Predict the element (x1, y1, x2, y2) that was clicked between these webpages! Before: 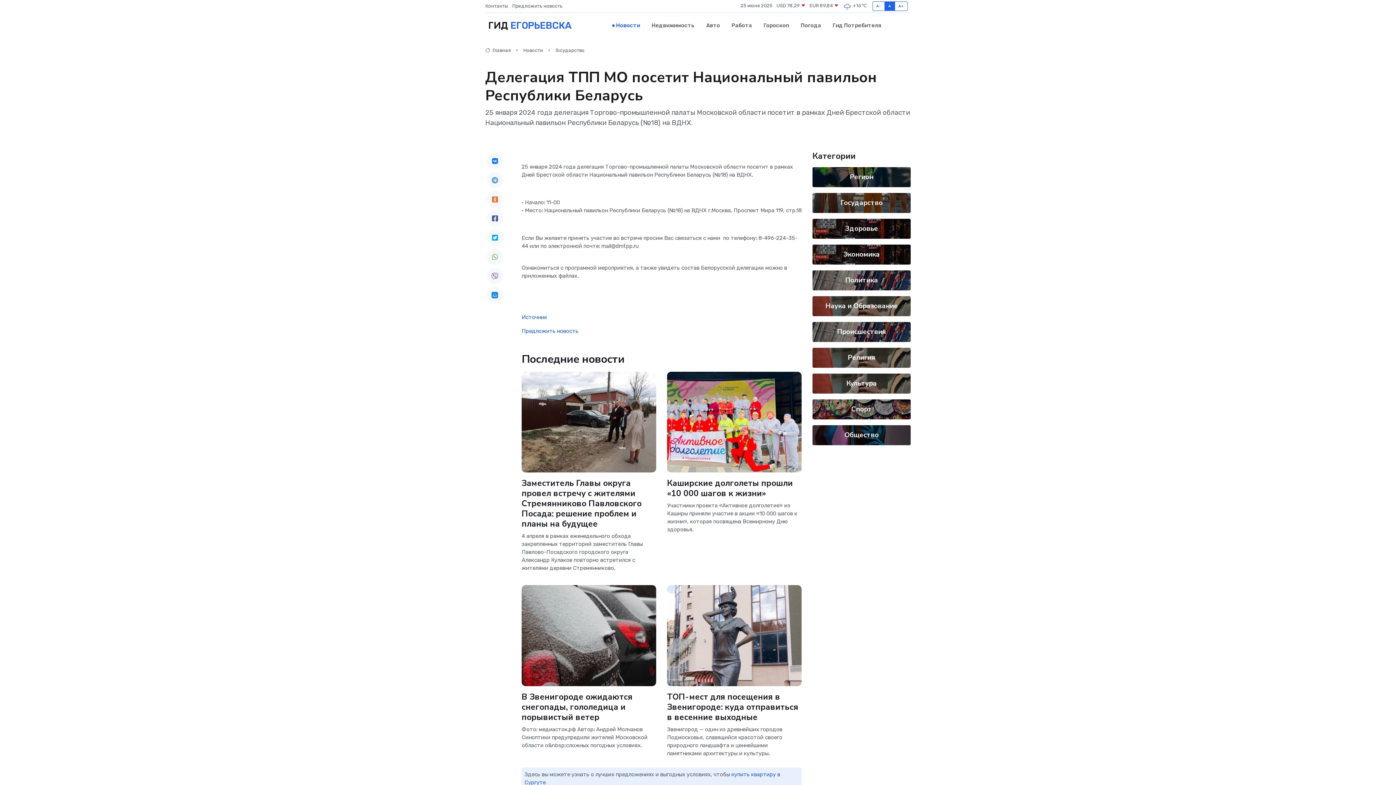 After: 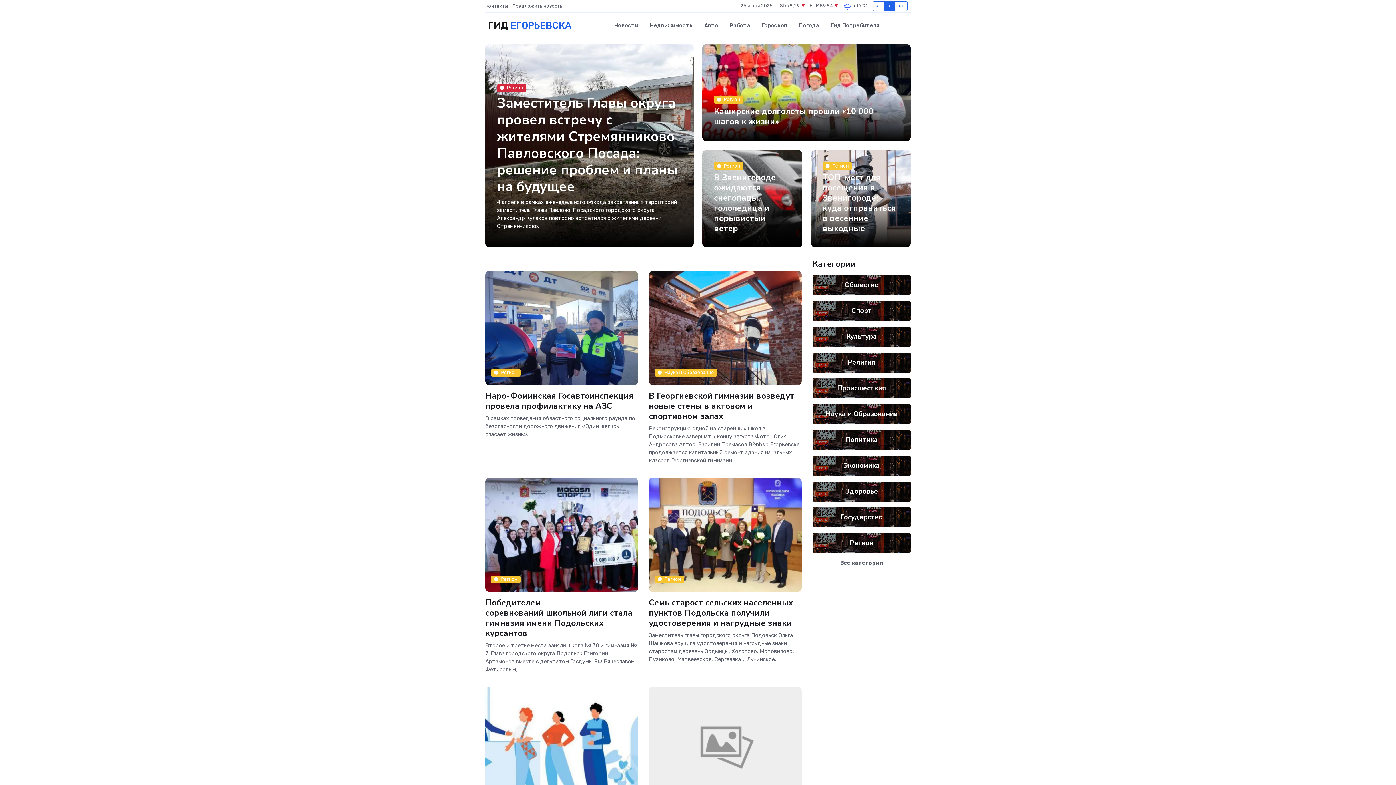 Action: label:  Главная bbox: (485, 47, 510, 53)